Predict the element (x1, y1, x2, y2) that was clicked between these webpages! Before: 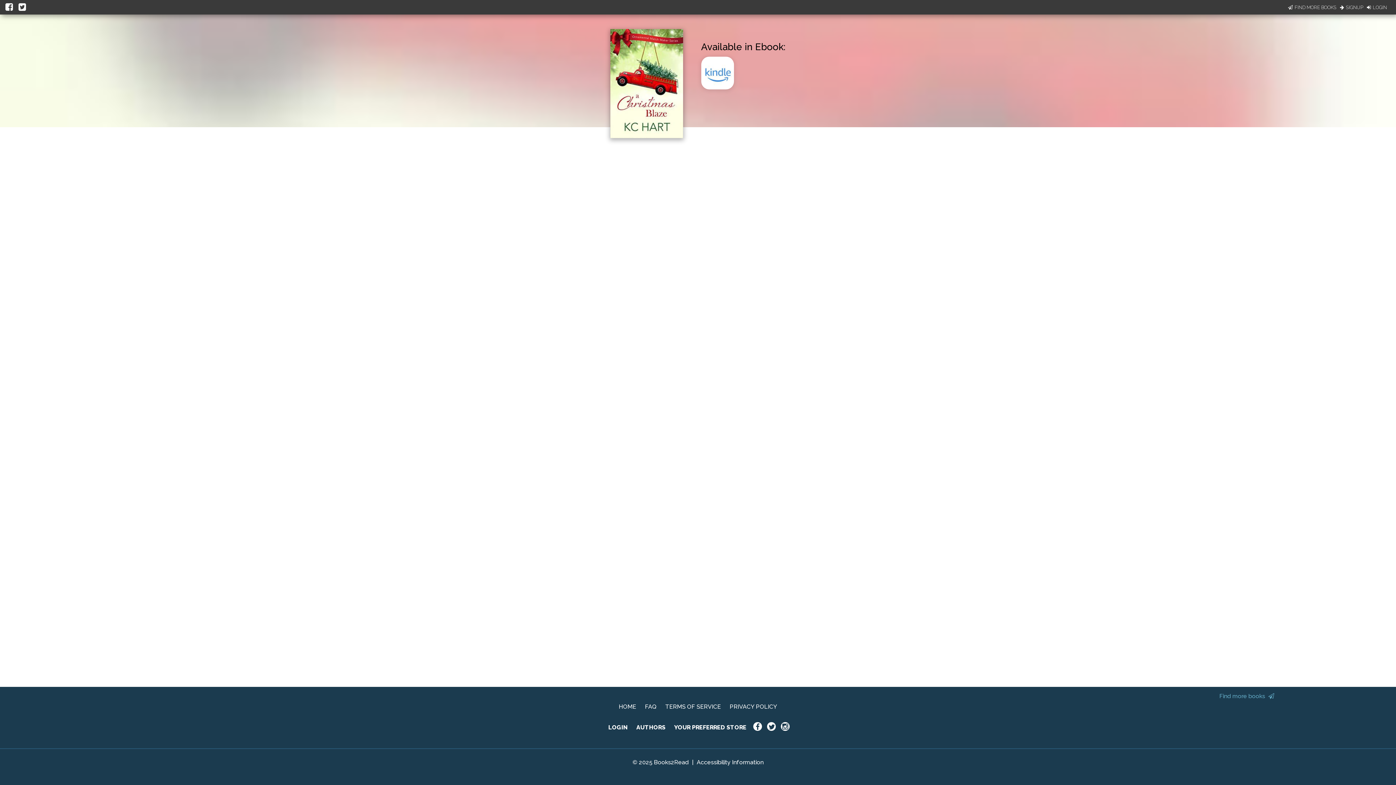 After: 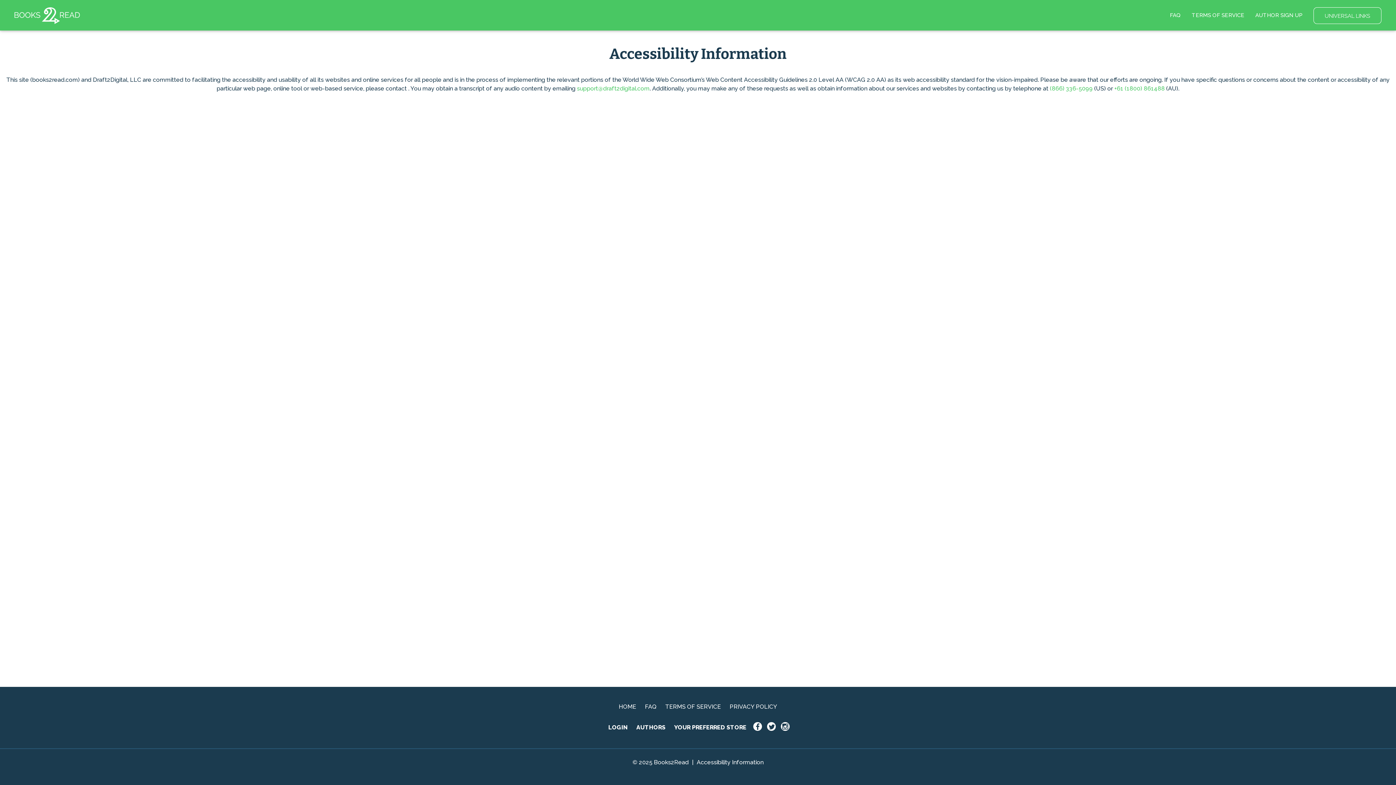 Action: bbox: (696, 759, 763, 766) label: Accessibility Information